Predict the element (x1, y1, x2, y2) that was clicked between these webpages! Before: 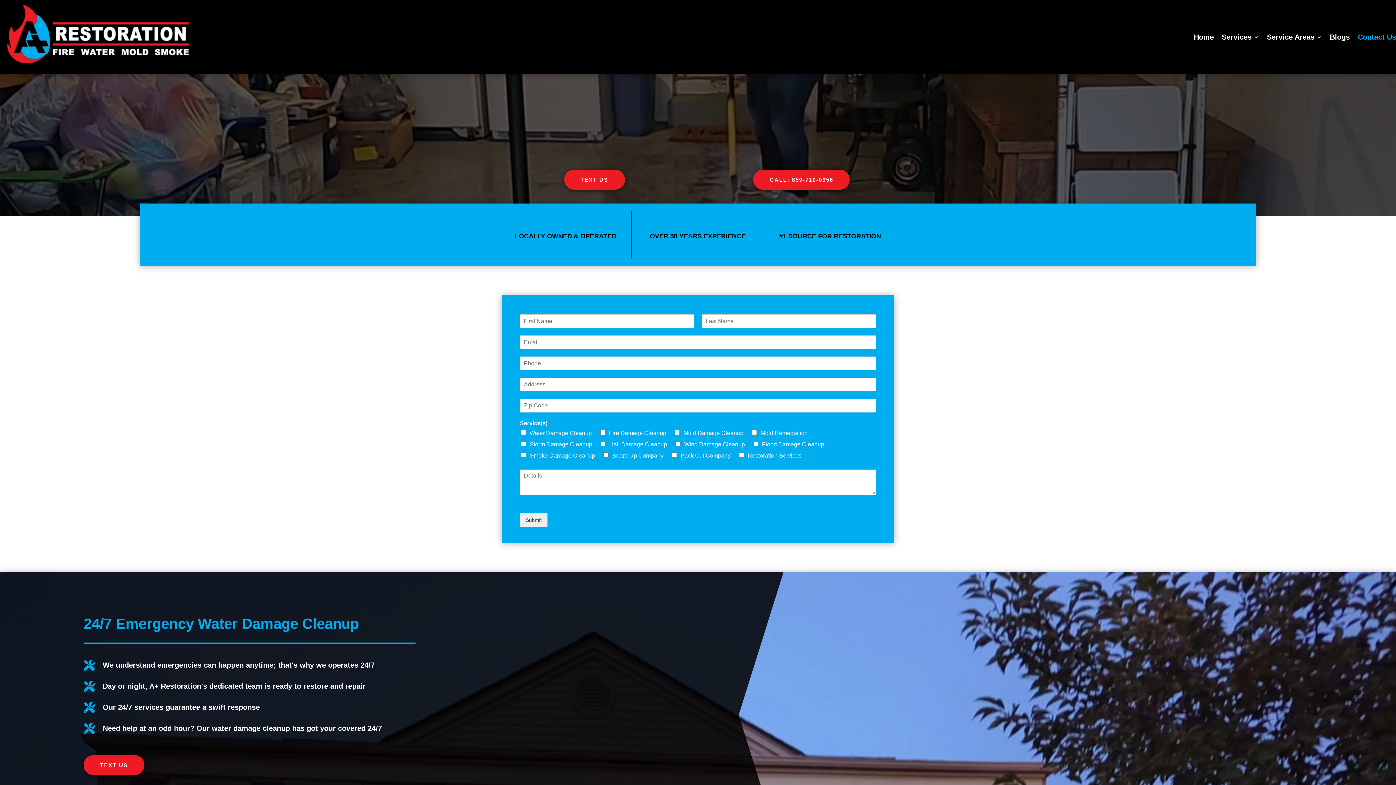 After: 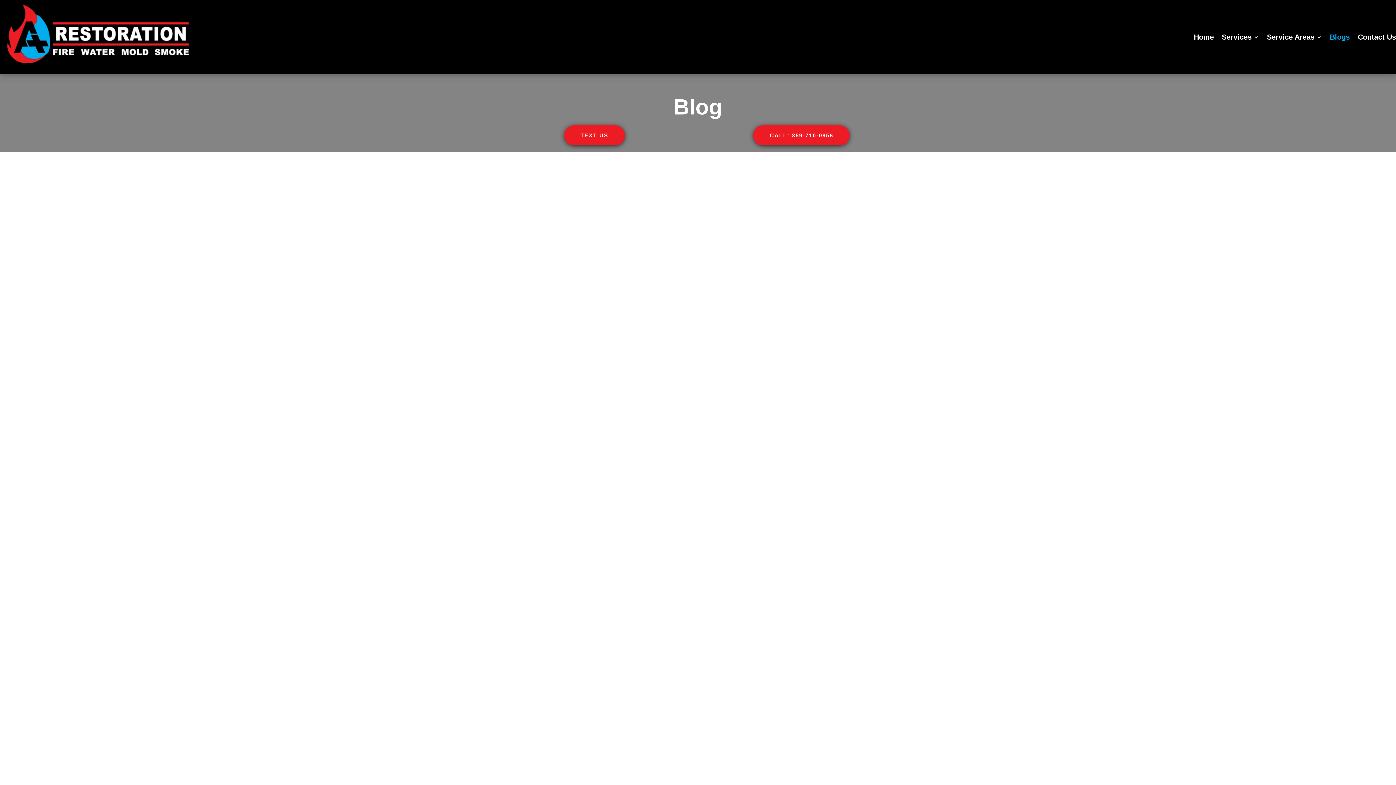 Action: label: Blogs bbox: (1330, 0, 1350, 74)